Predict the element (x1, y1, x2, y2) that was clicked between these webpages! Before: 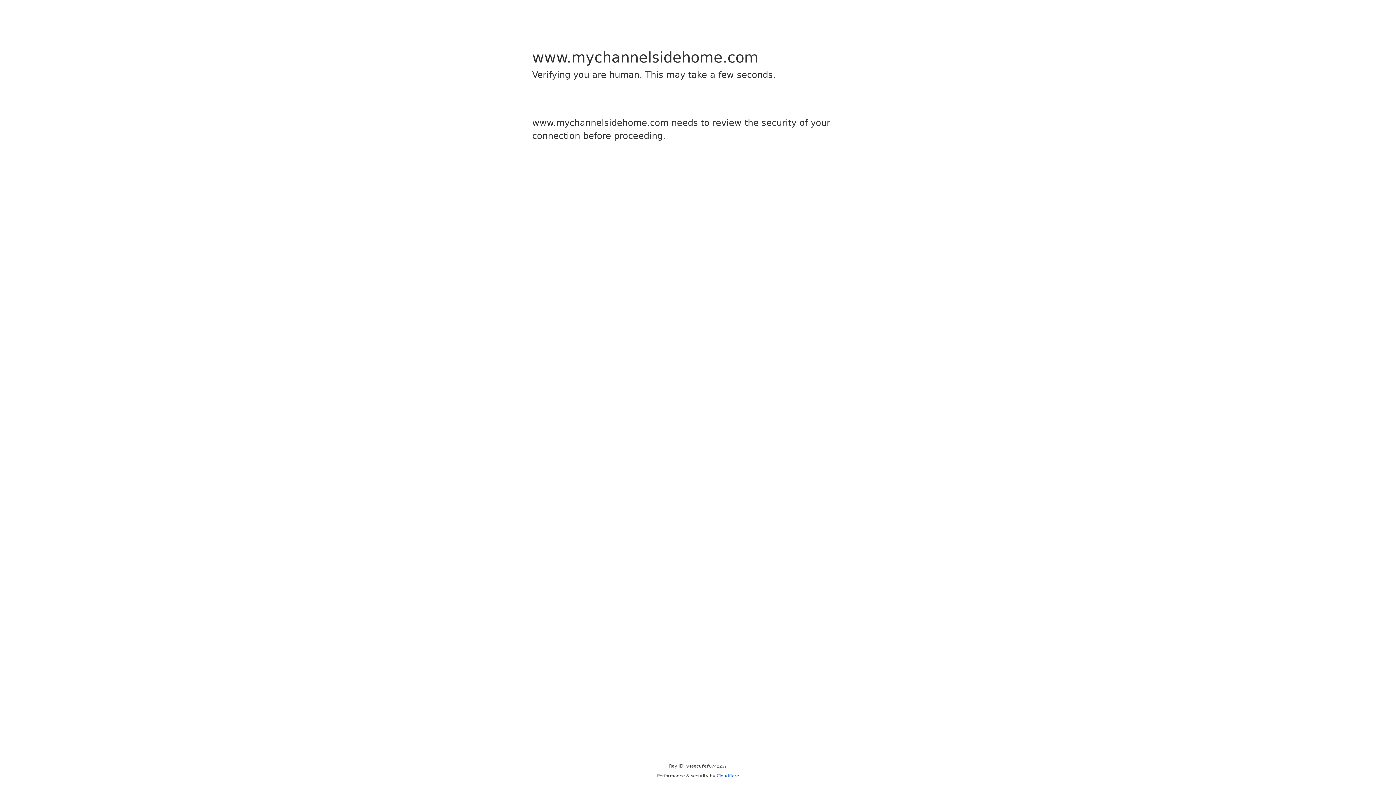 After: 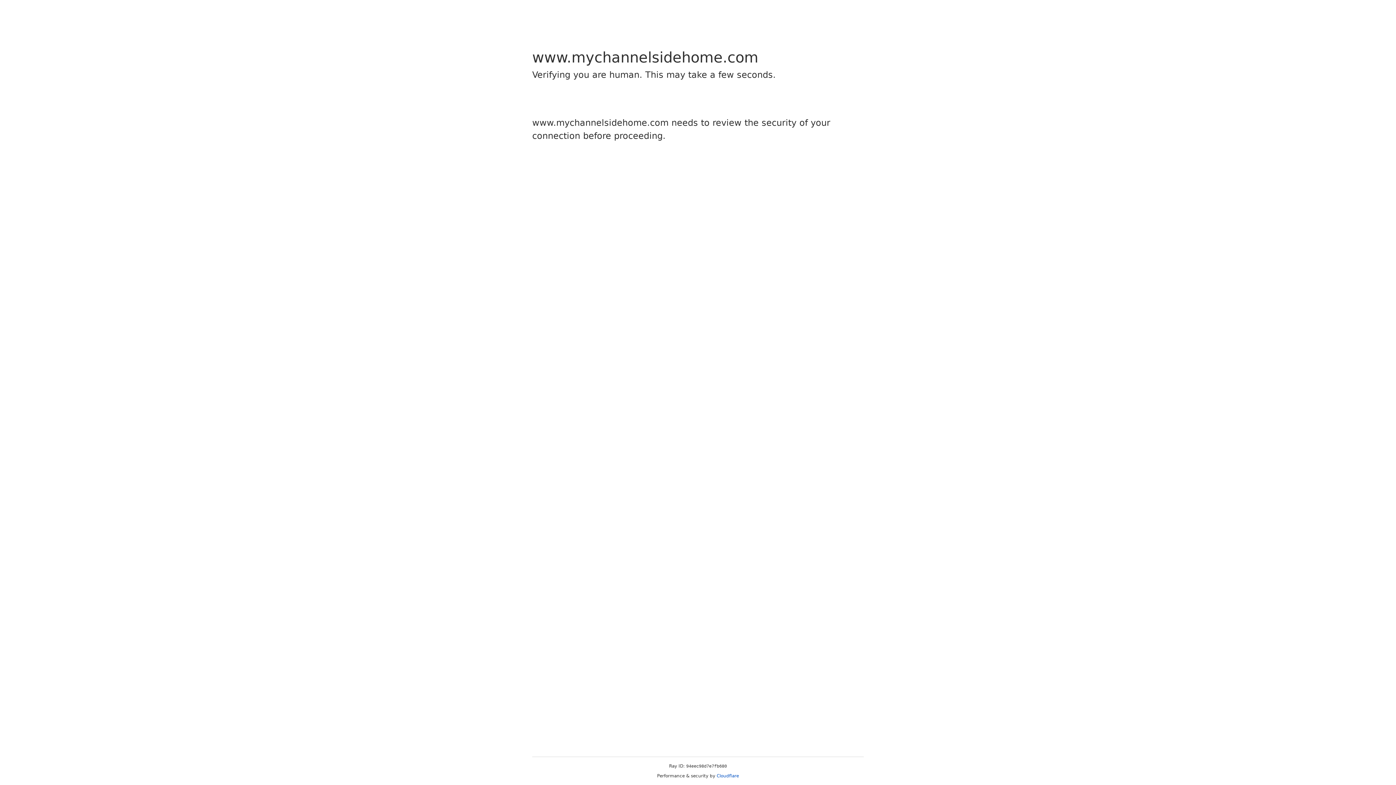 Action: label: Cloudflare bbox: (716, 773, 739, 778)